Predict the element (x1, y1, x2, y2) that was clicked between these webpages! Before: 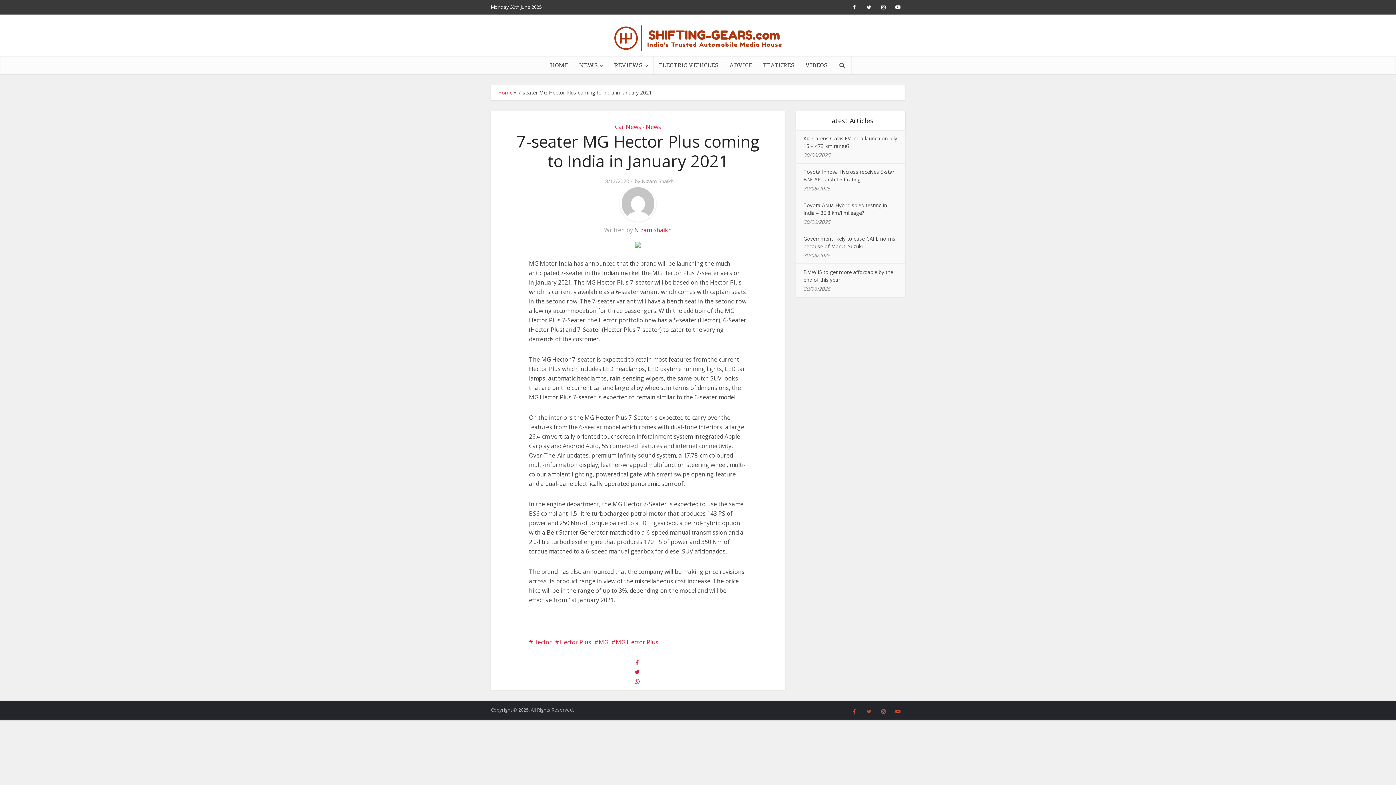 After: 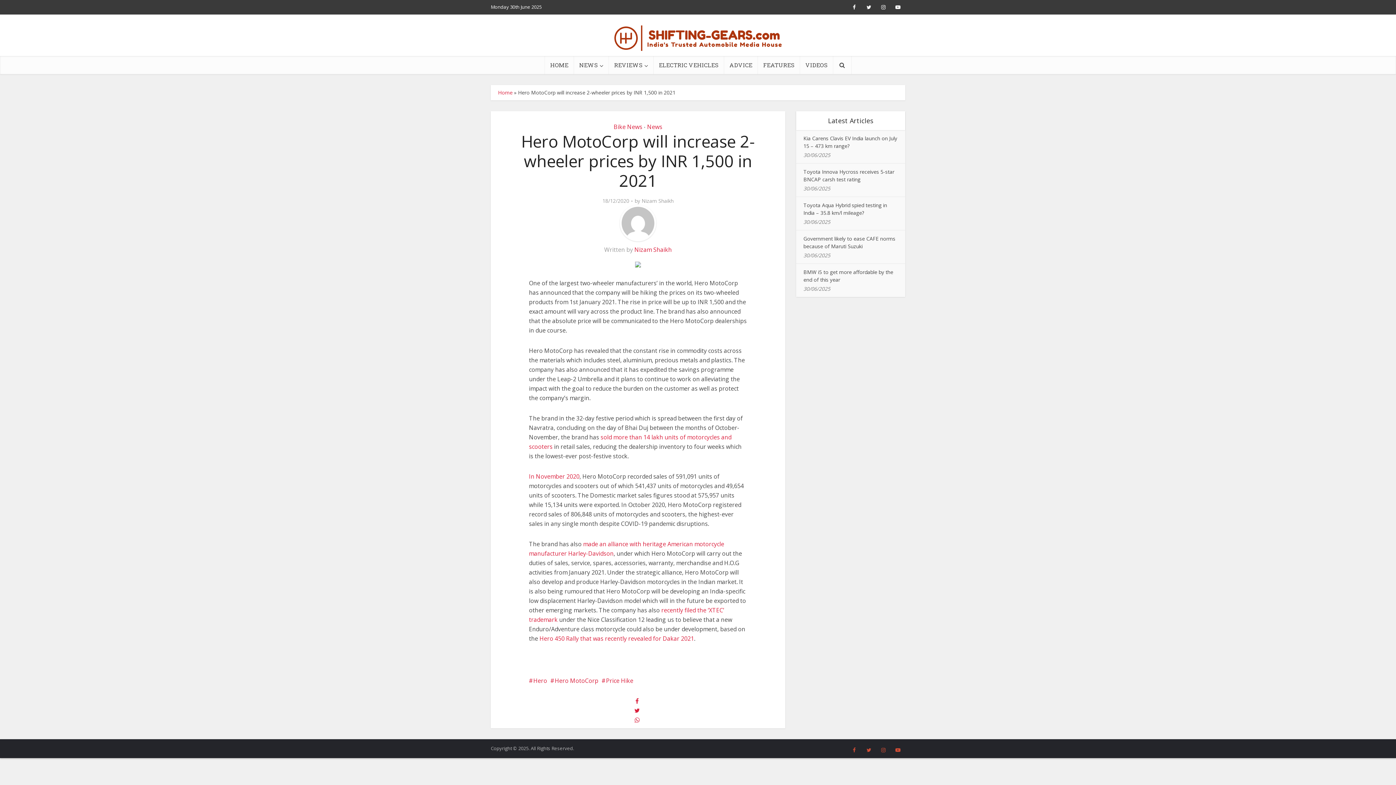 Action: bbox: (674, 701, 707, 712) label: Hero MotoCorp will increase 2-wheeler prices by INR 1,500 in 2021